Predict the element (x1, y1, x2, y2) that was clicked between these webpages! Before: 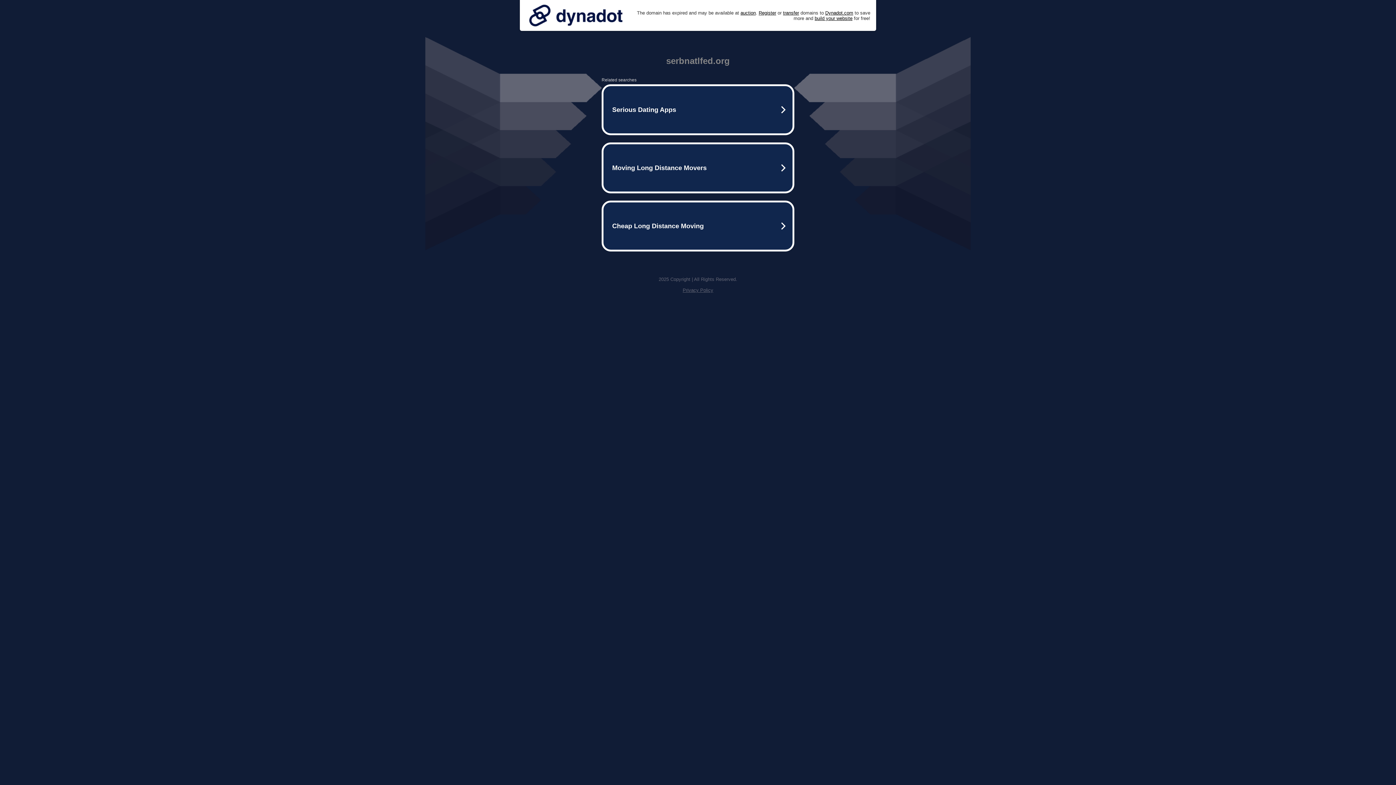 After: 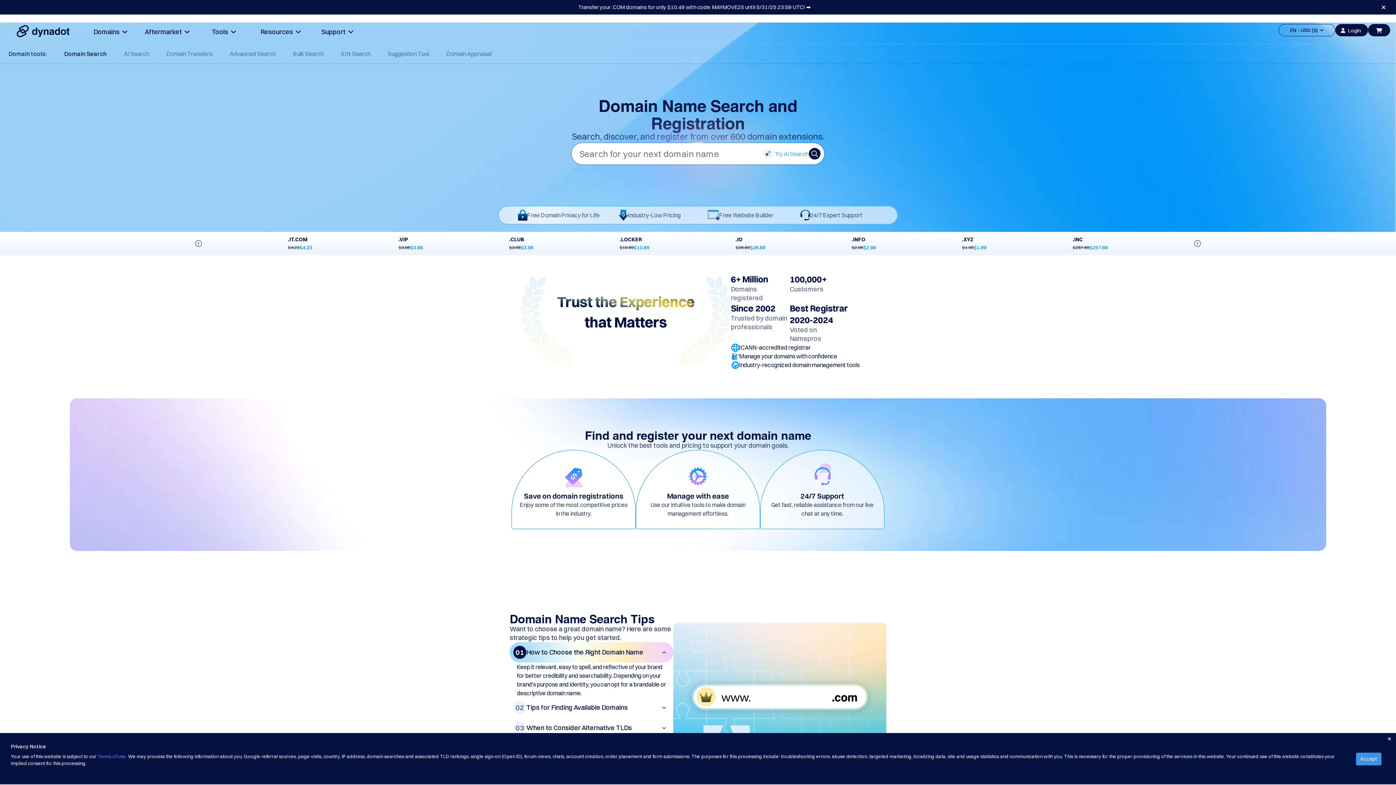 Action: label: Register bbox: (758, 10, 776, 15)